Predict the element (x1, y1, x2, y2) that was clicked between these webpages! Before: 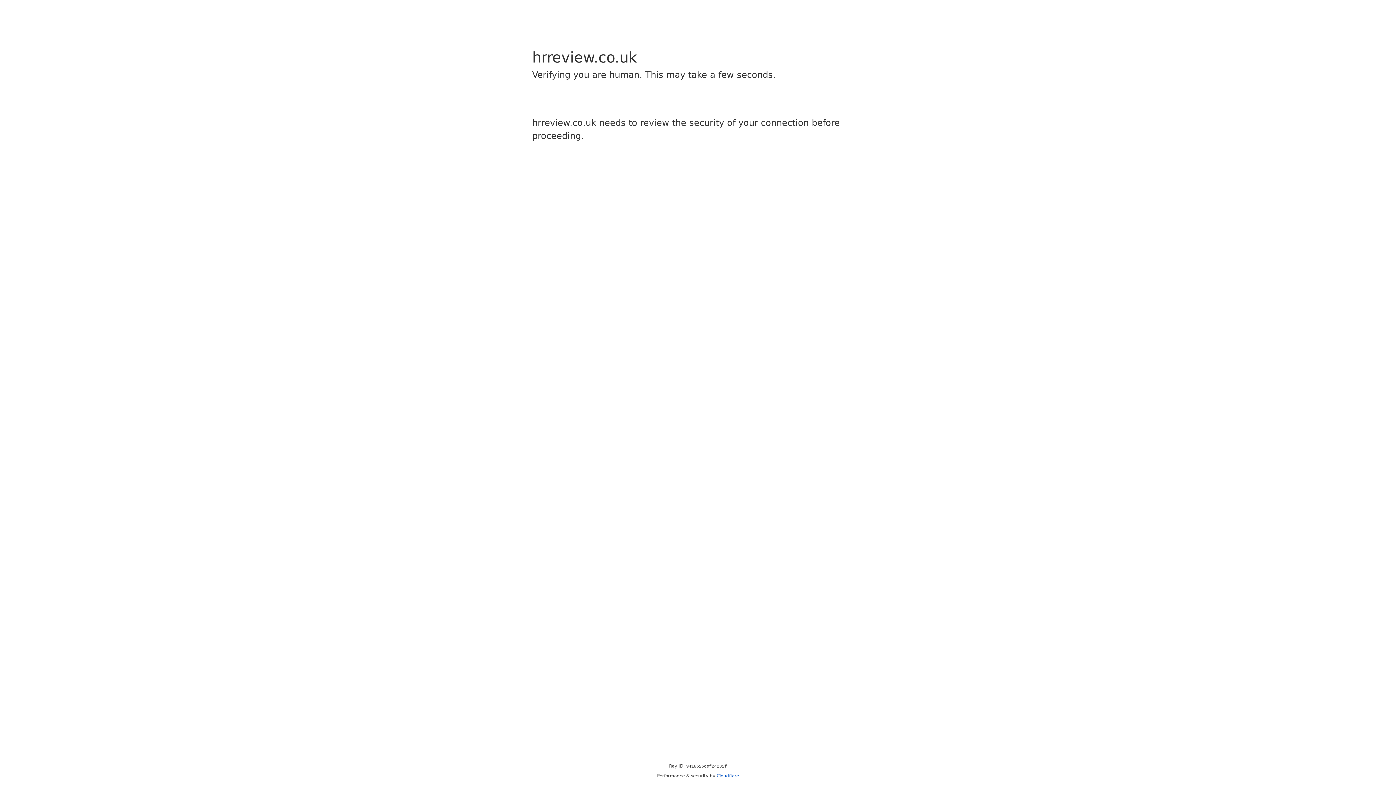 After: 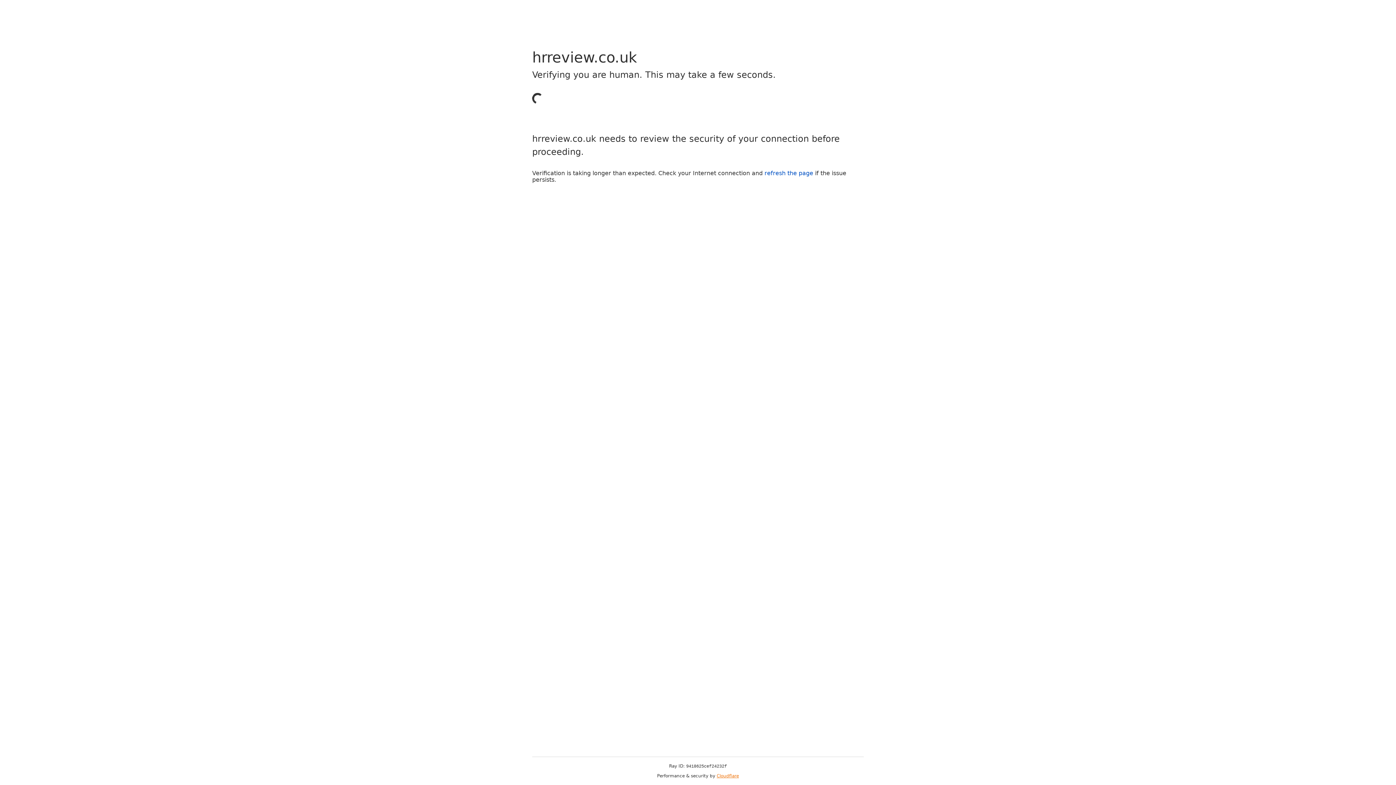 Action: bbox: (716, 773, 739, 778) label: Cloudflare